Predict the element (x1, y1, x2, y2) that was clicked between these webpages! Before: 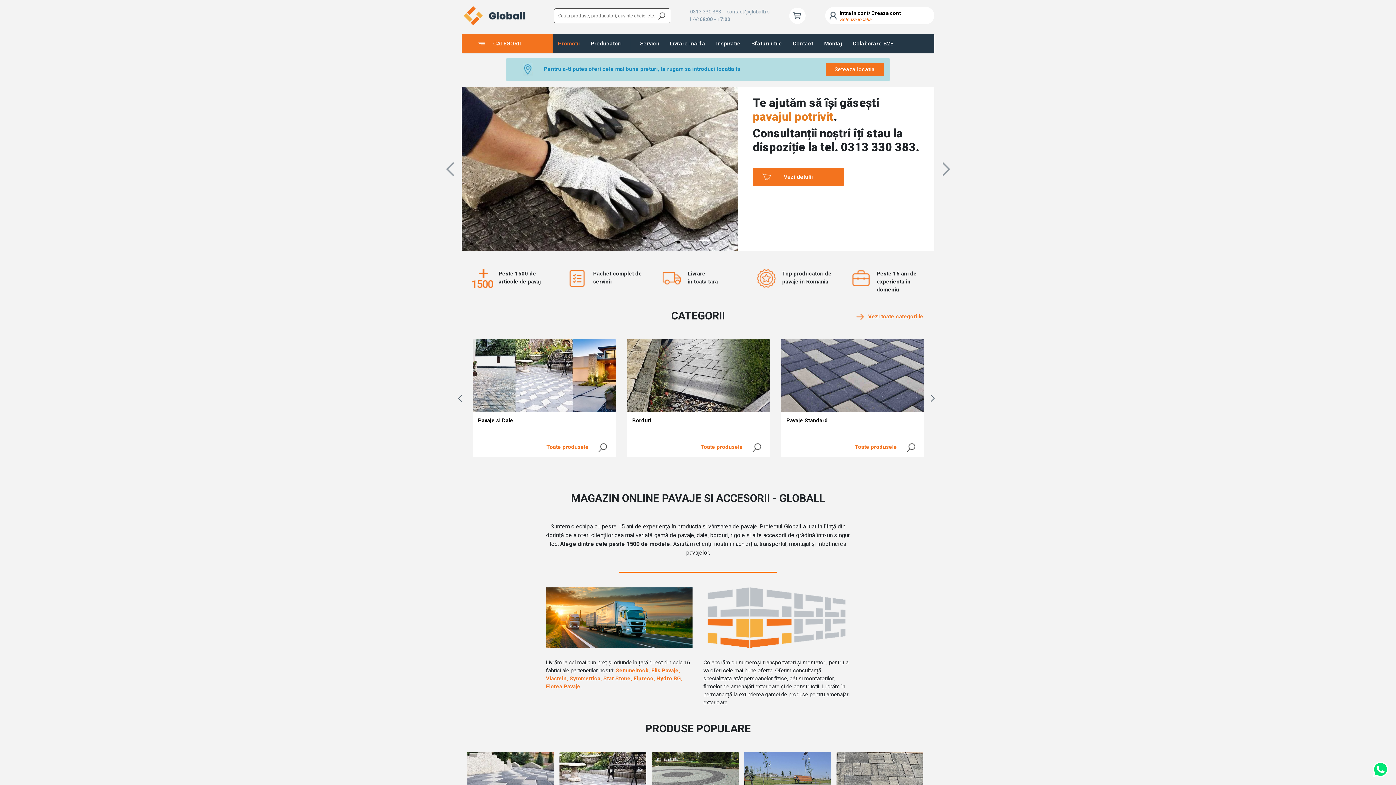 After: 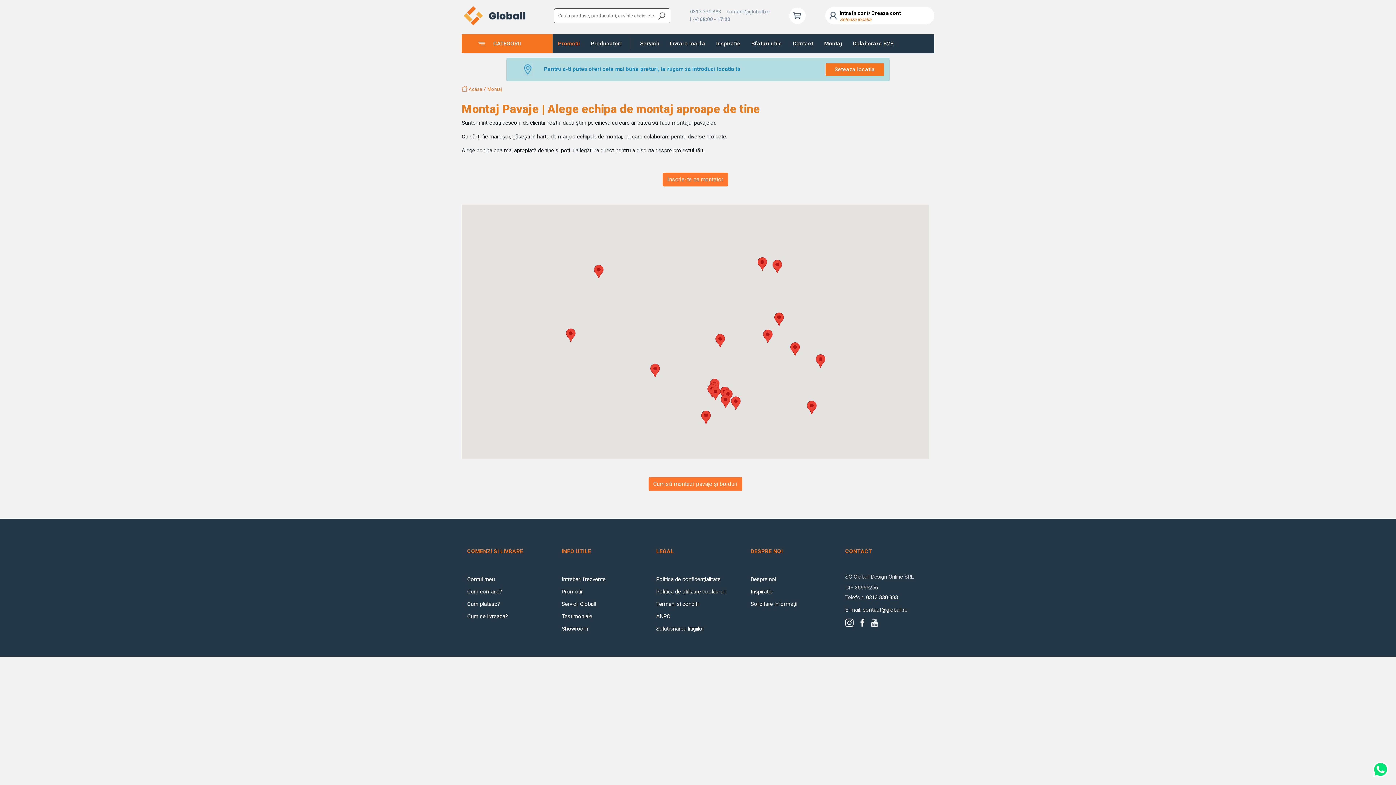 Action: label: Montaj bbox: (818, 34, 847, 53)